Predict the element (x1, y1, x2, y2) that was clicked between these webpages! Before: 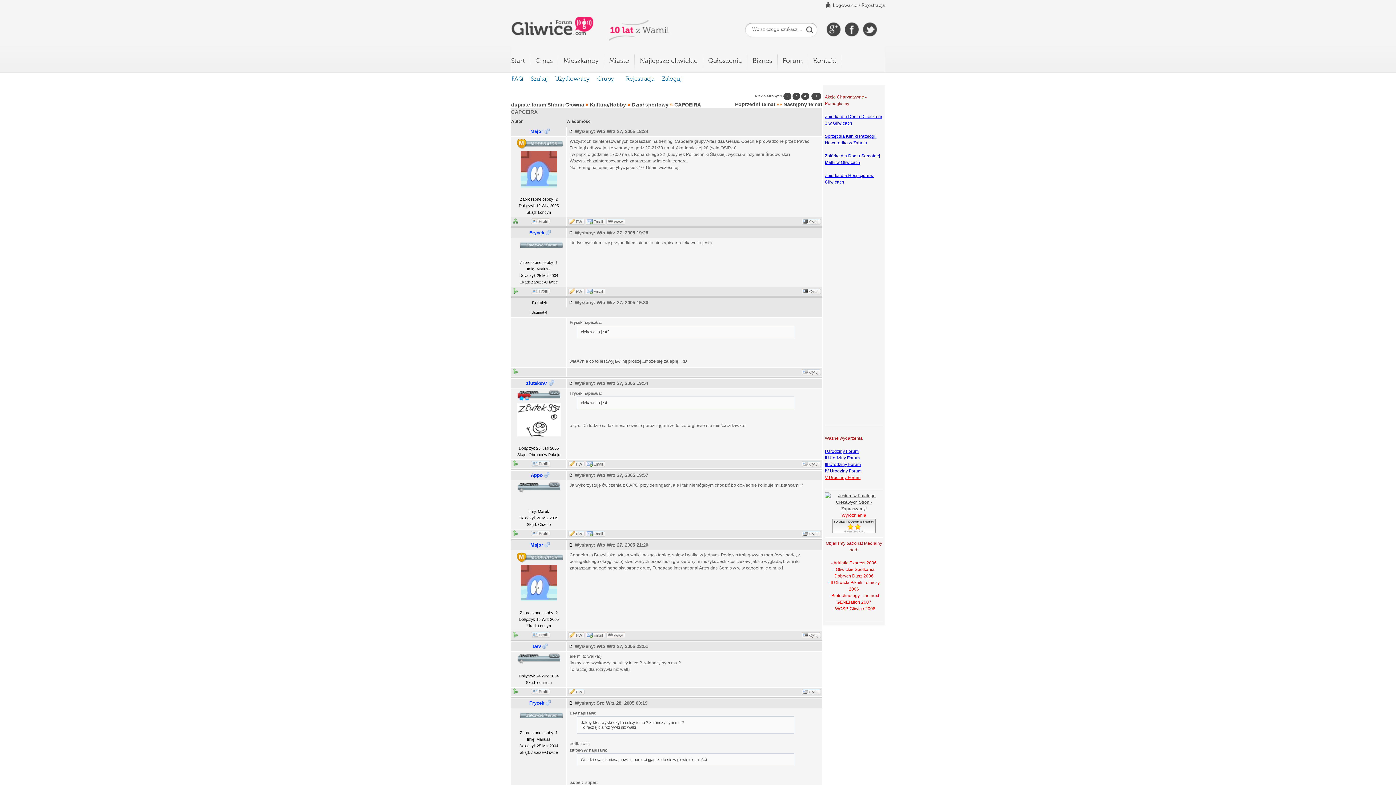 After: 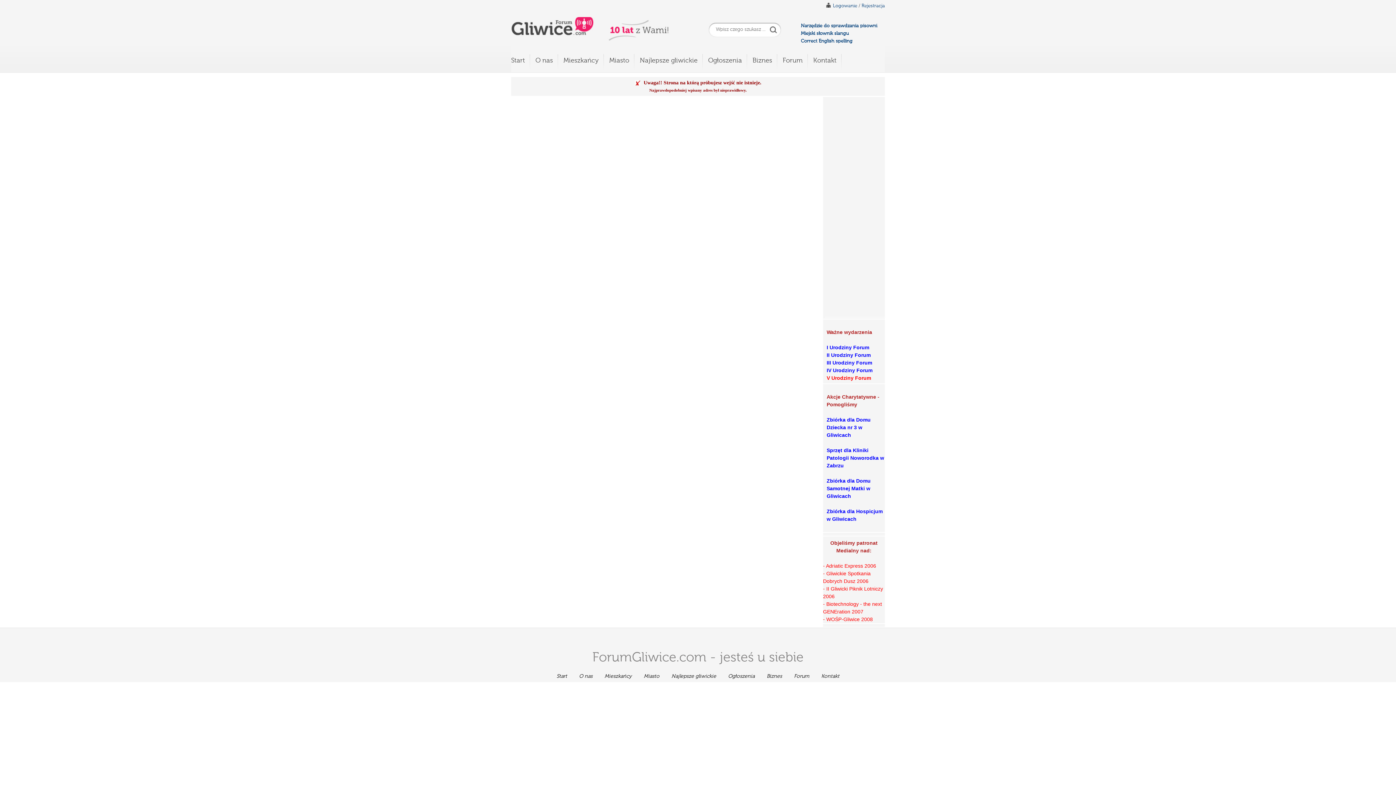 Action: bbox: (825, 462, 861, 467) label: III Urodziny Forum